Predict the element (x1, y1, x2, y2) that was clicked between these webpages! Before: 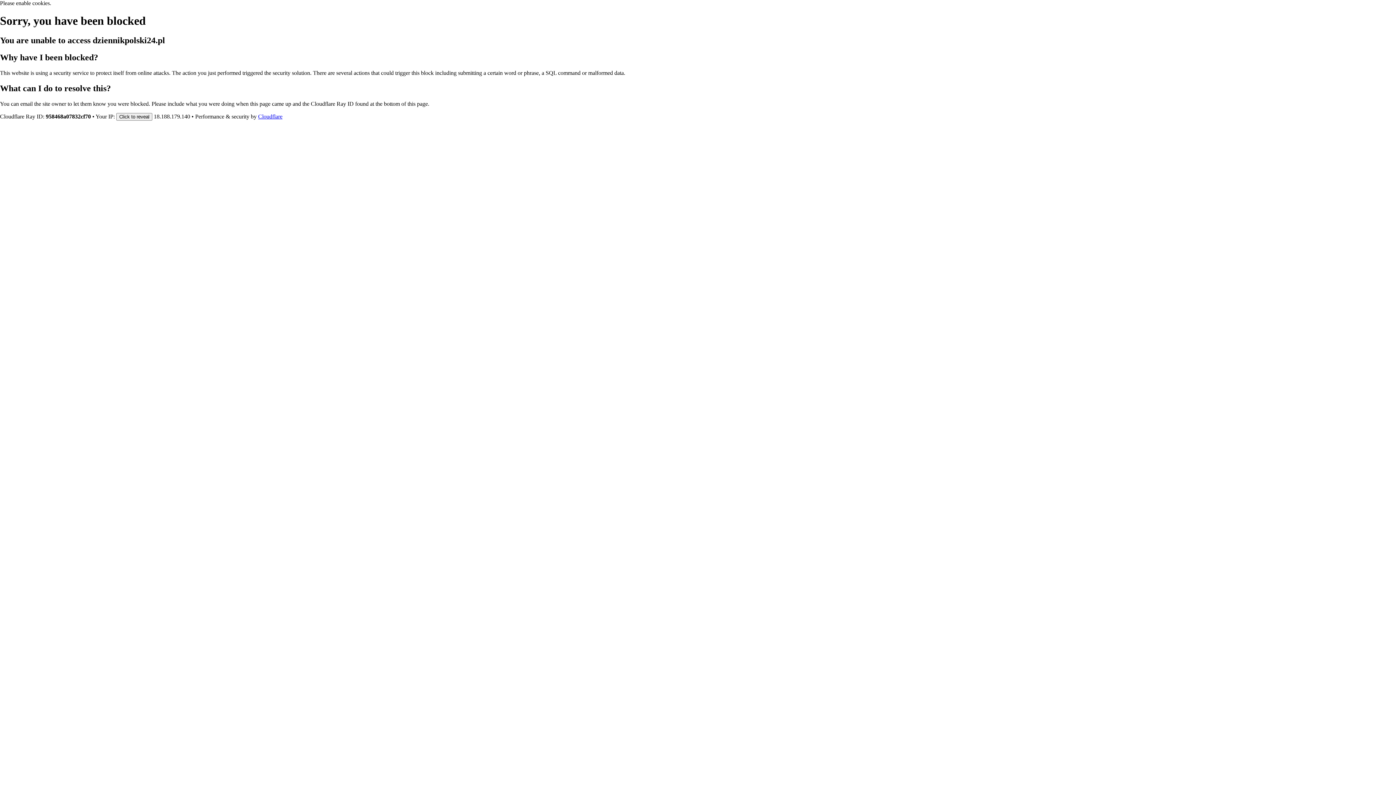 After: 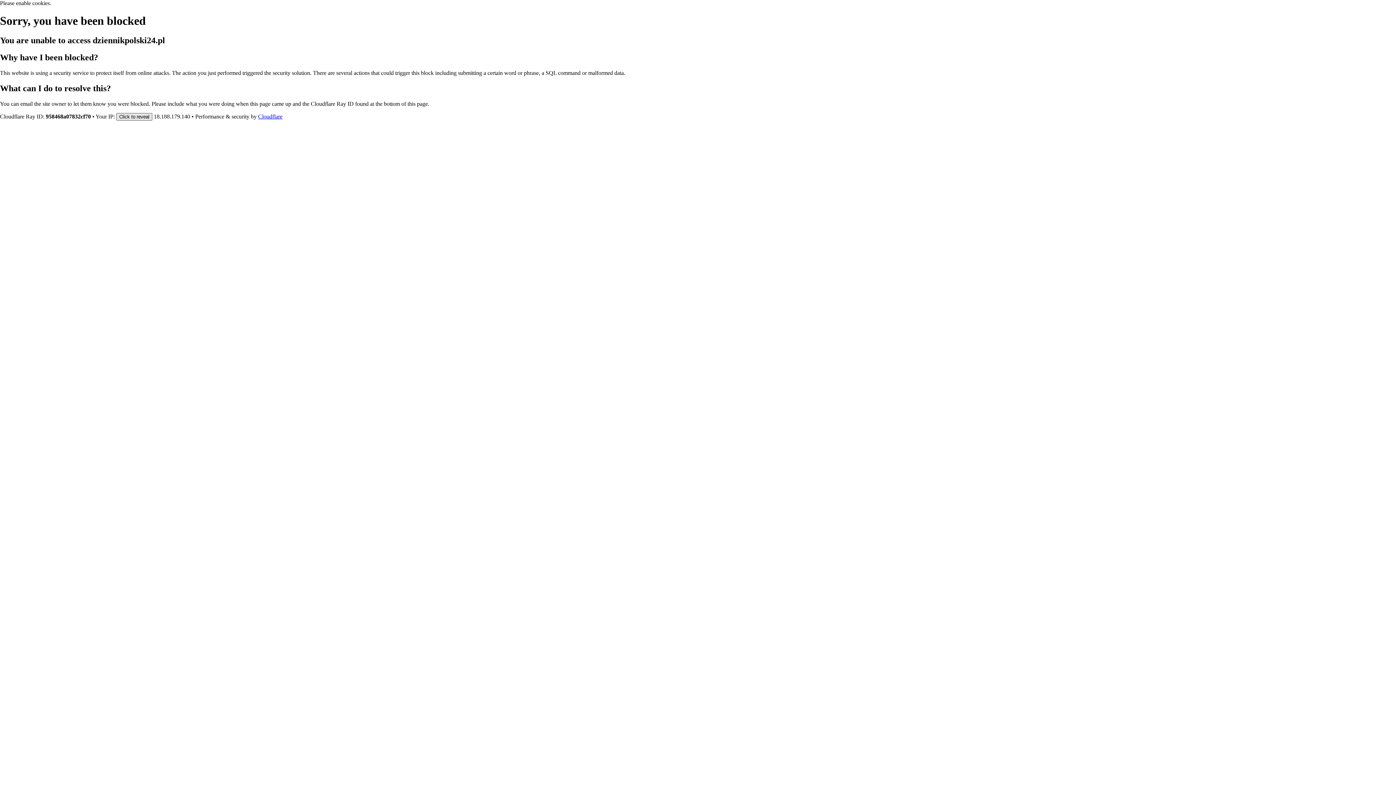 Action: bbox: (116, 112, 152, 120) label: Click to reveal